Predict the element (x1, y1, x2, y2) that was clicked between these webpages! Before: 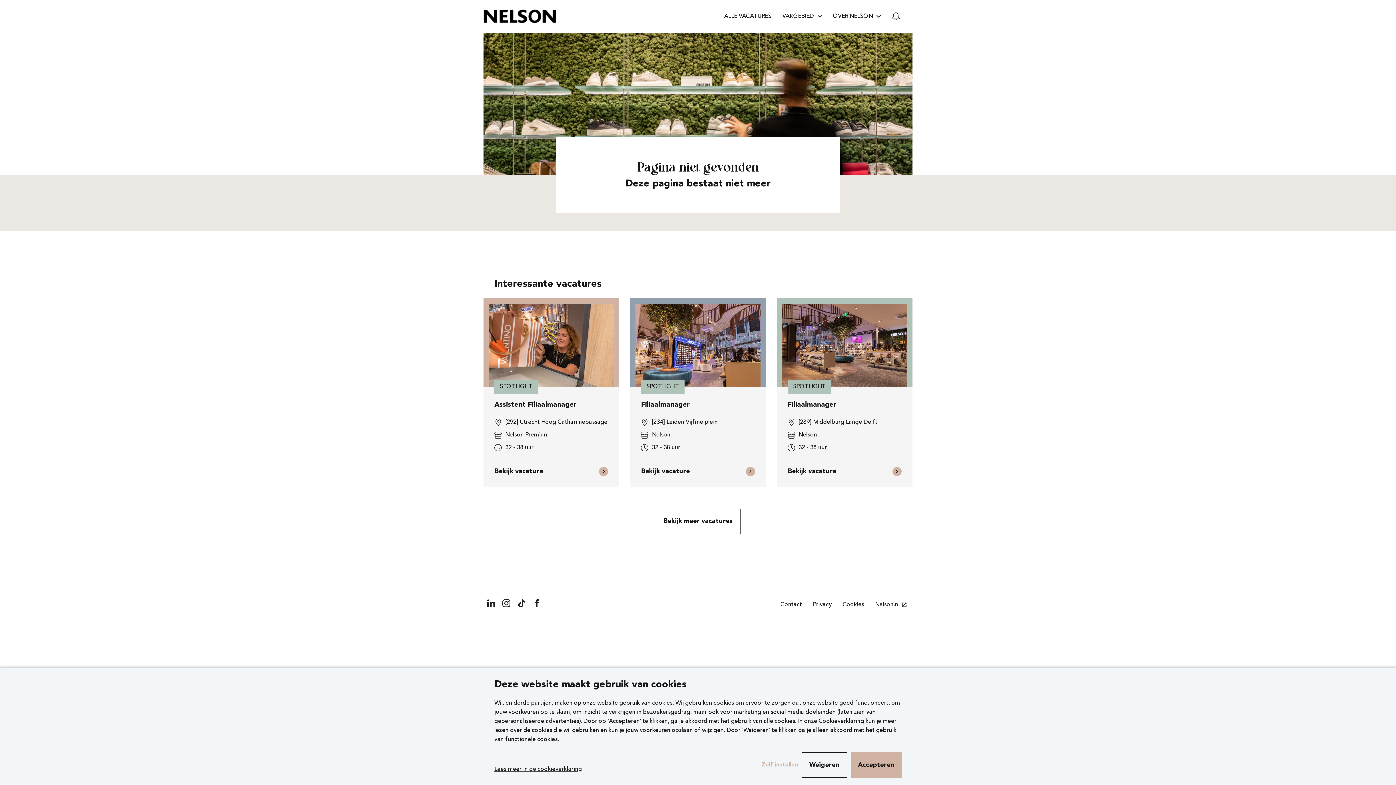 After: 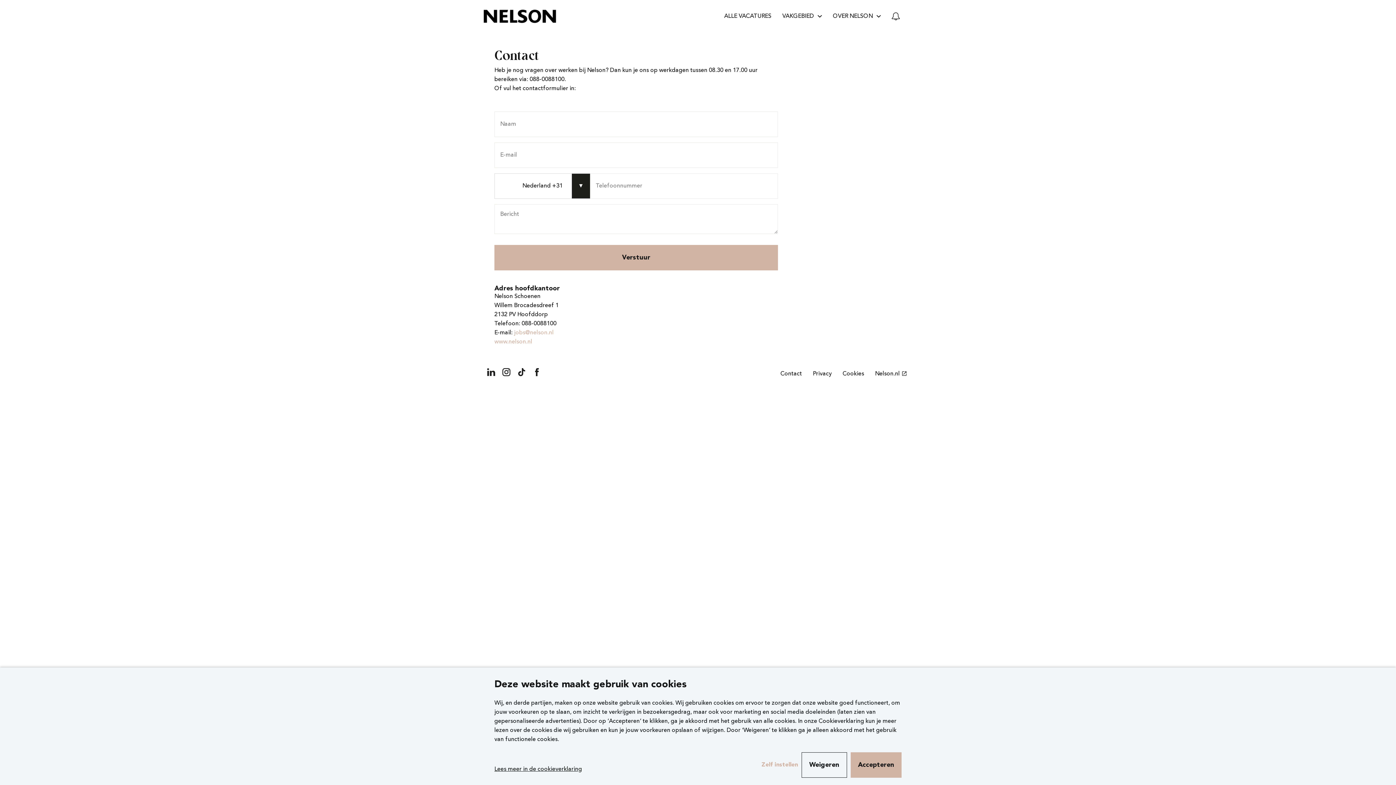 Action: label: Contact bbox: (780, 600, 802, 609)